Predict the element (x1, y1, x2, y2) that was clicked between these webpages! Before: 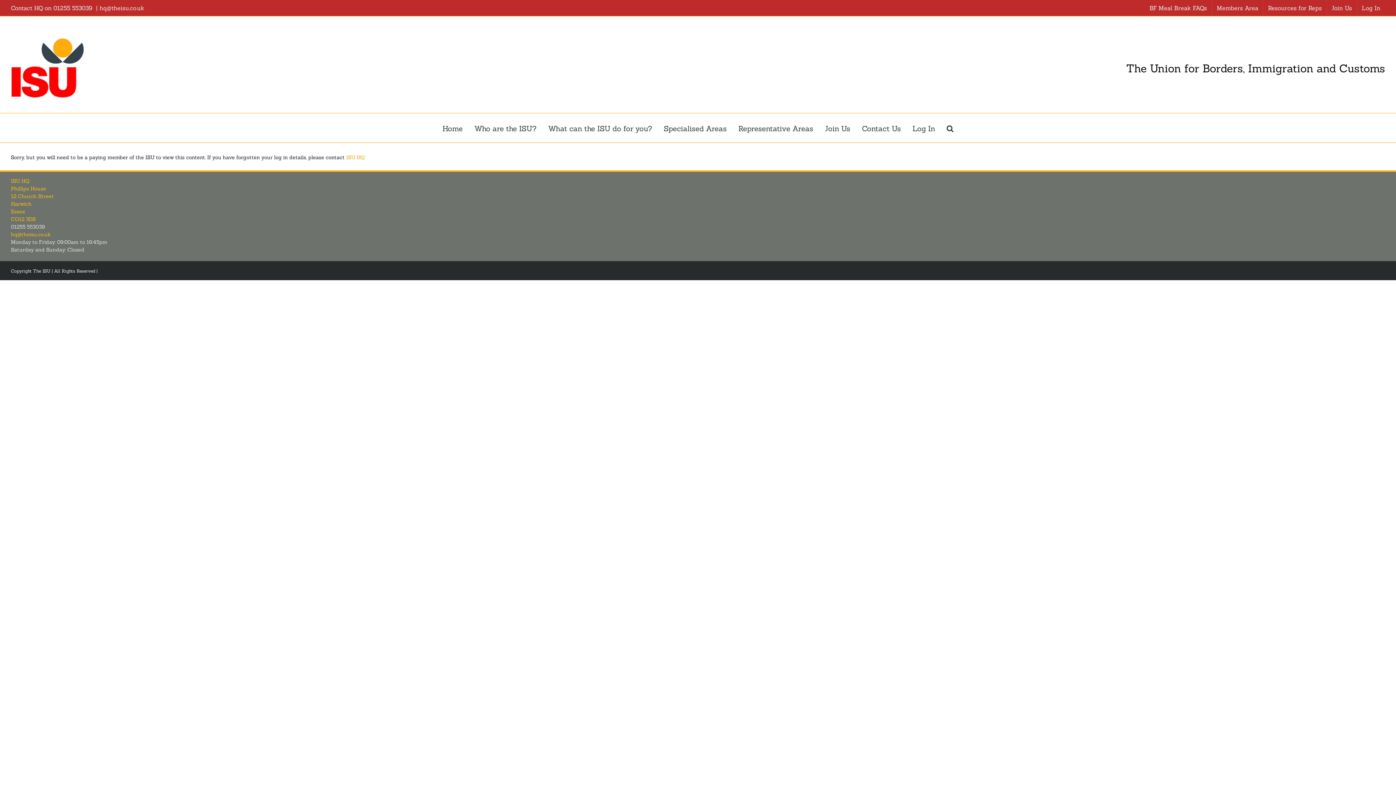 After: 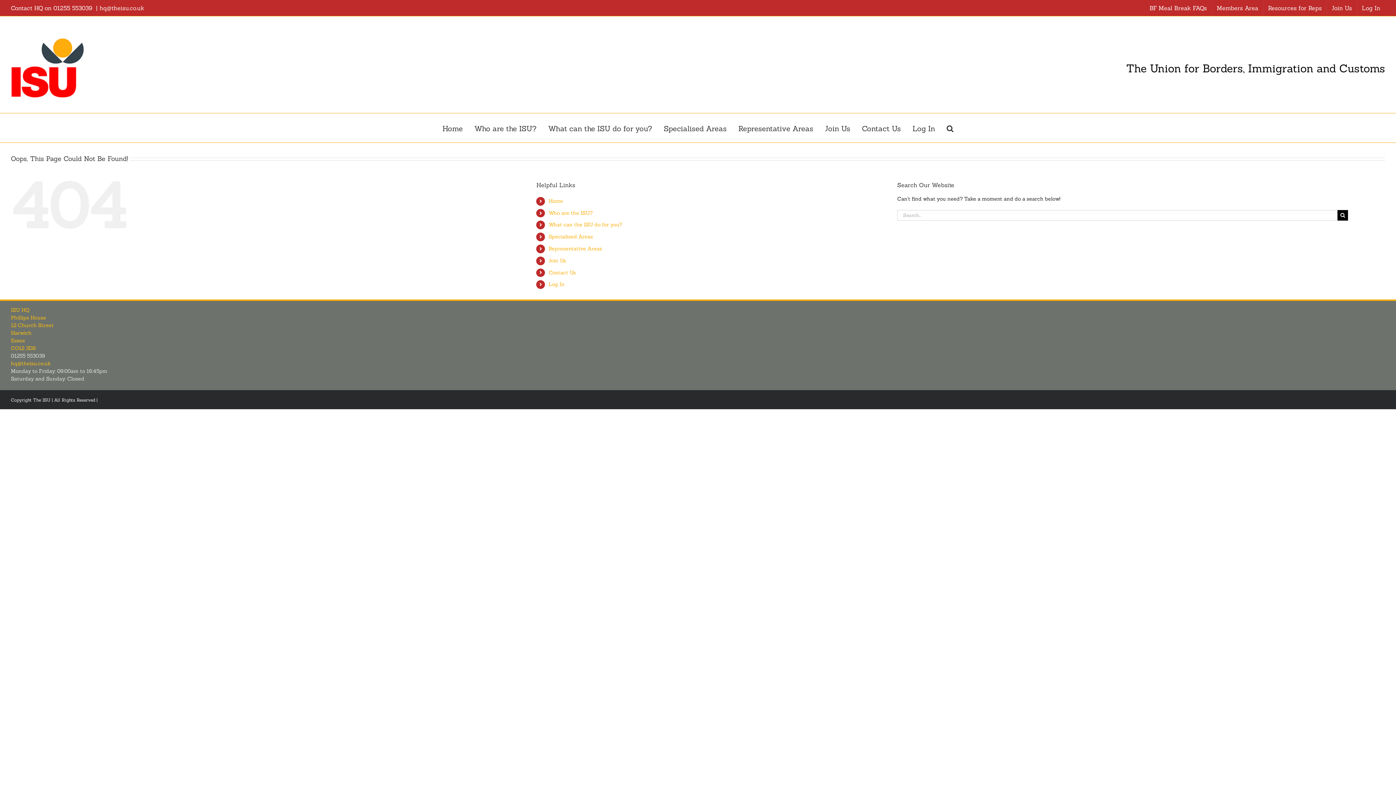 Action: bbox: (346, 154, 366, 160) label: ISU HQ 